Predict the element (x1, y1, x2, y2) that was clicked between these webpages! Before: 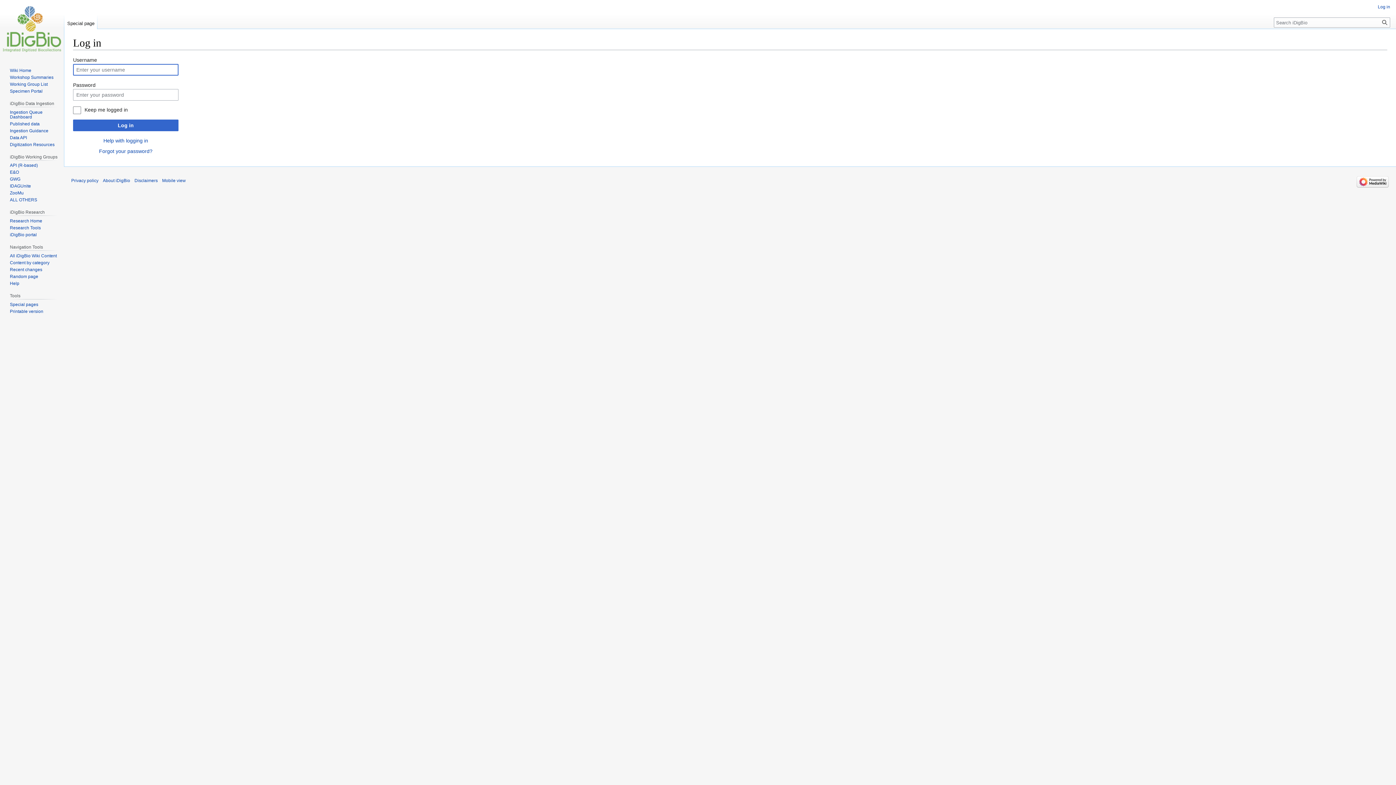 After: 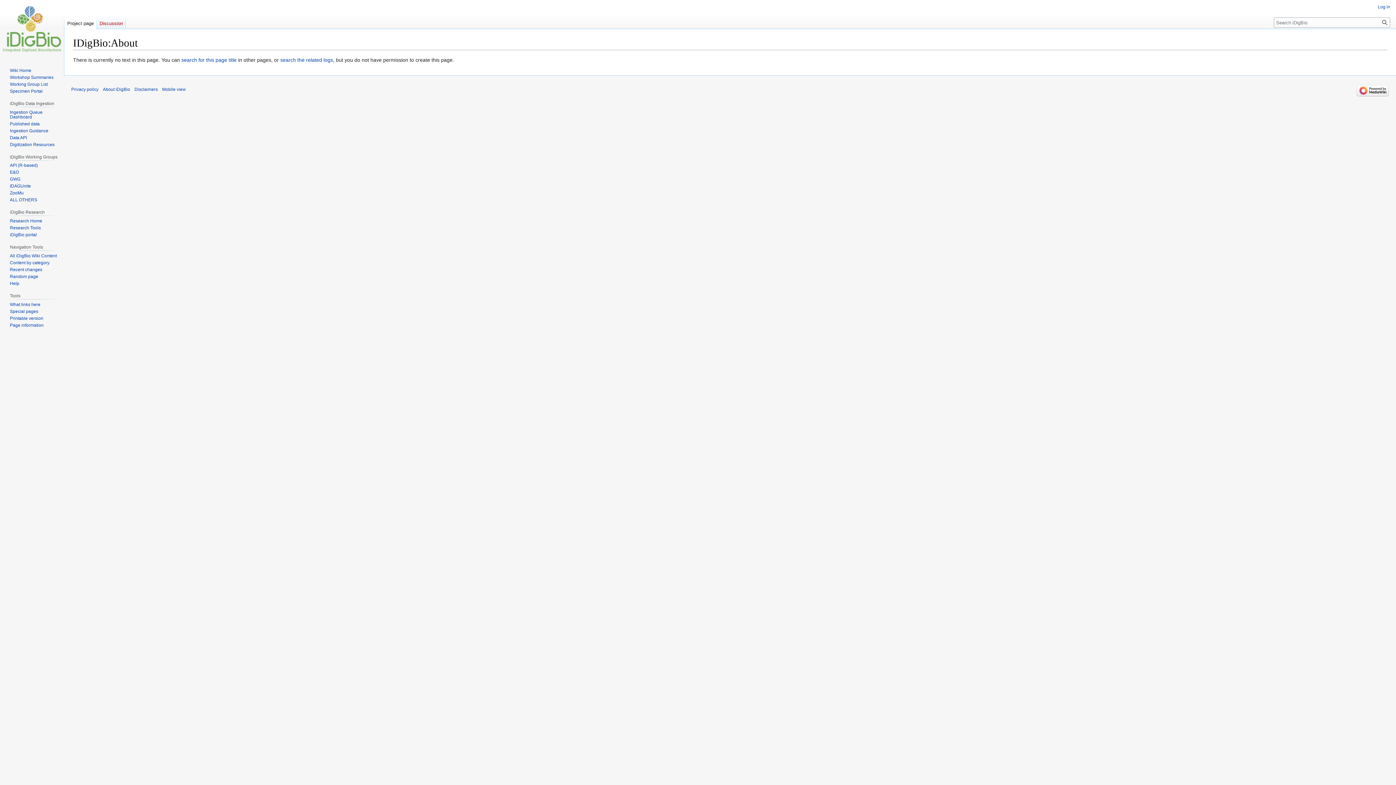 Action: label: About iDigBio bbox: (102, 178, 130, 183)